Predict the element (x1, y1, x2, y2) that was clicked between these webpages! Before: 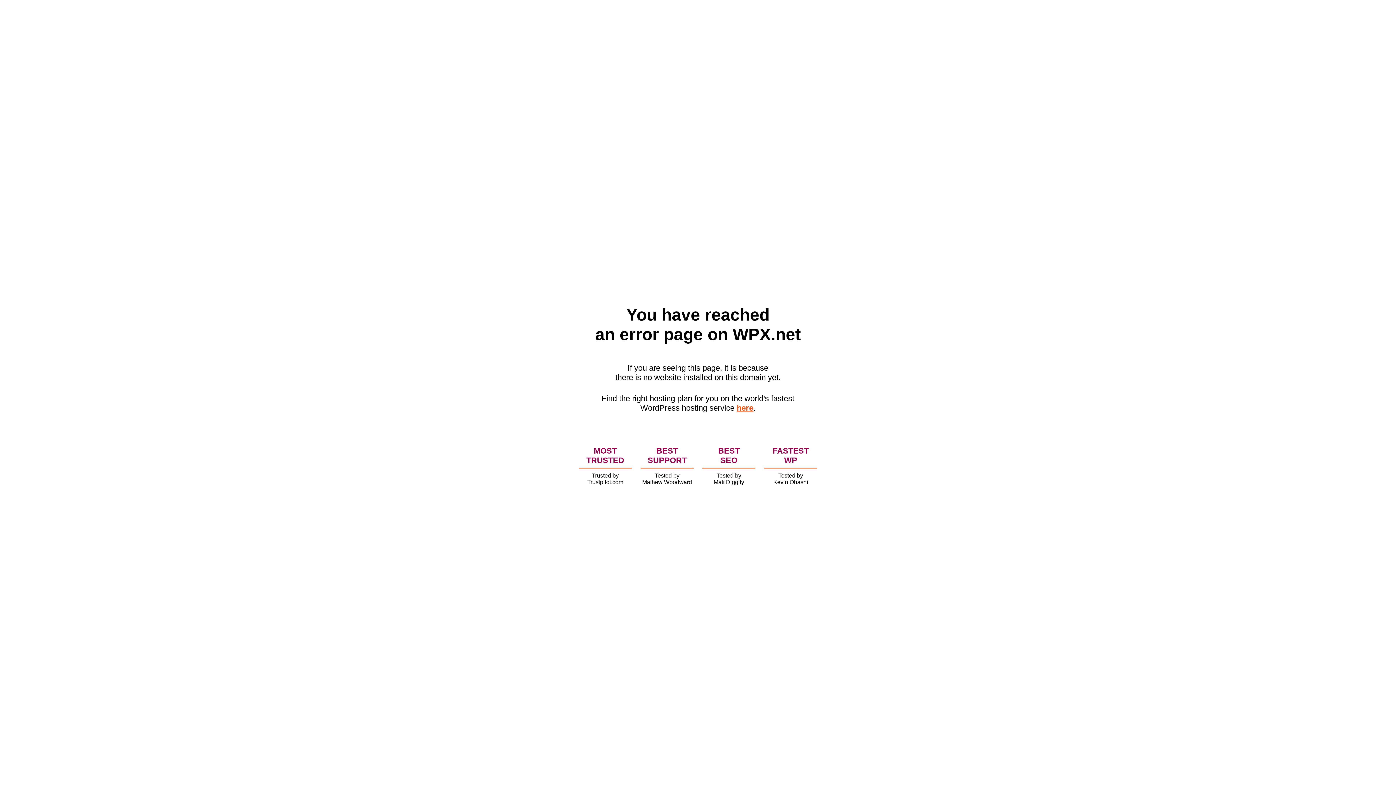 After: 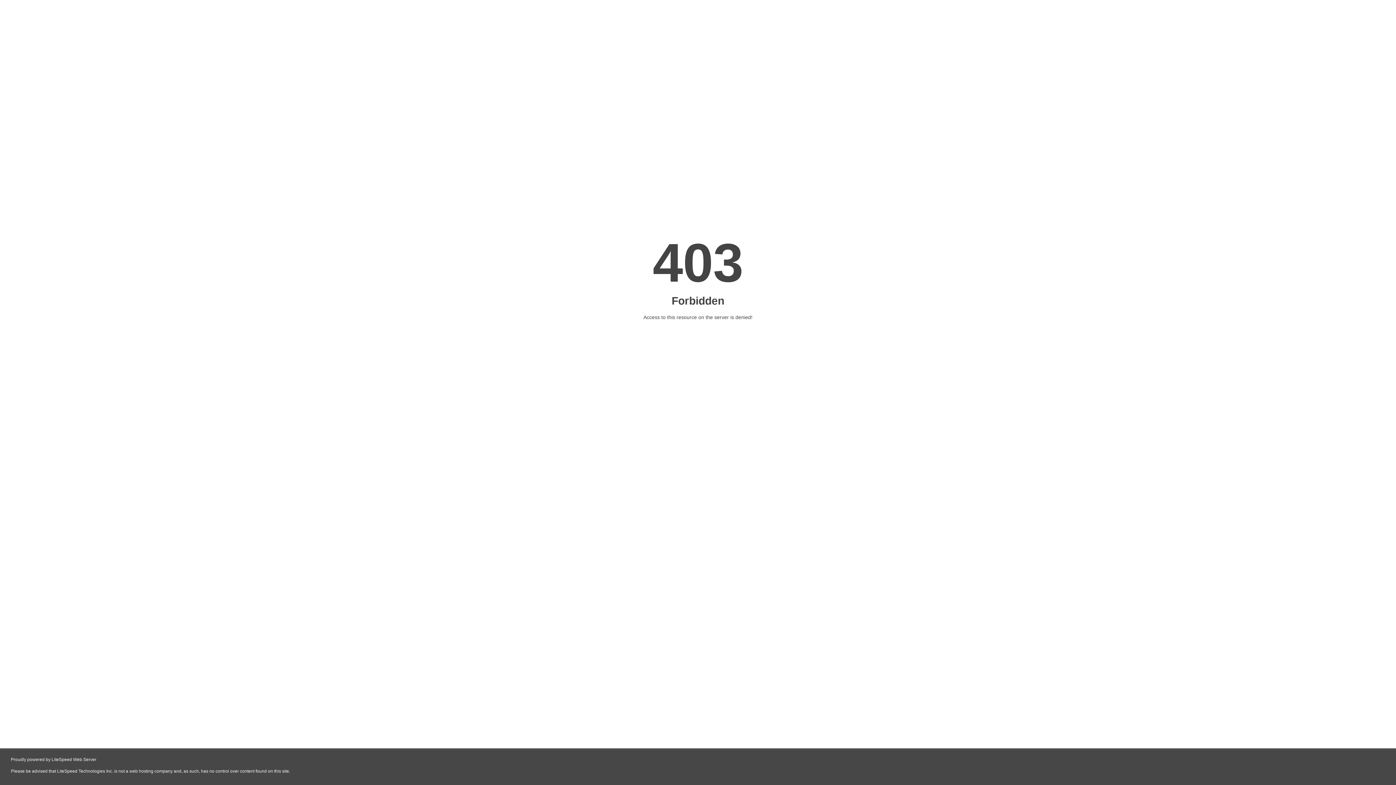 Action: label: here bbox: (736, 403, 753, 412)